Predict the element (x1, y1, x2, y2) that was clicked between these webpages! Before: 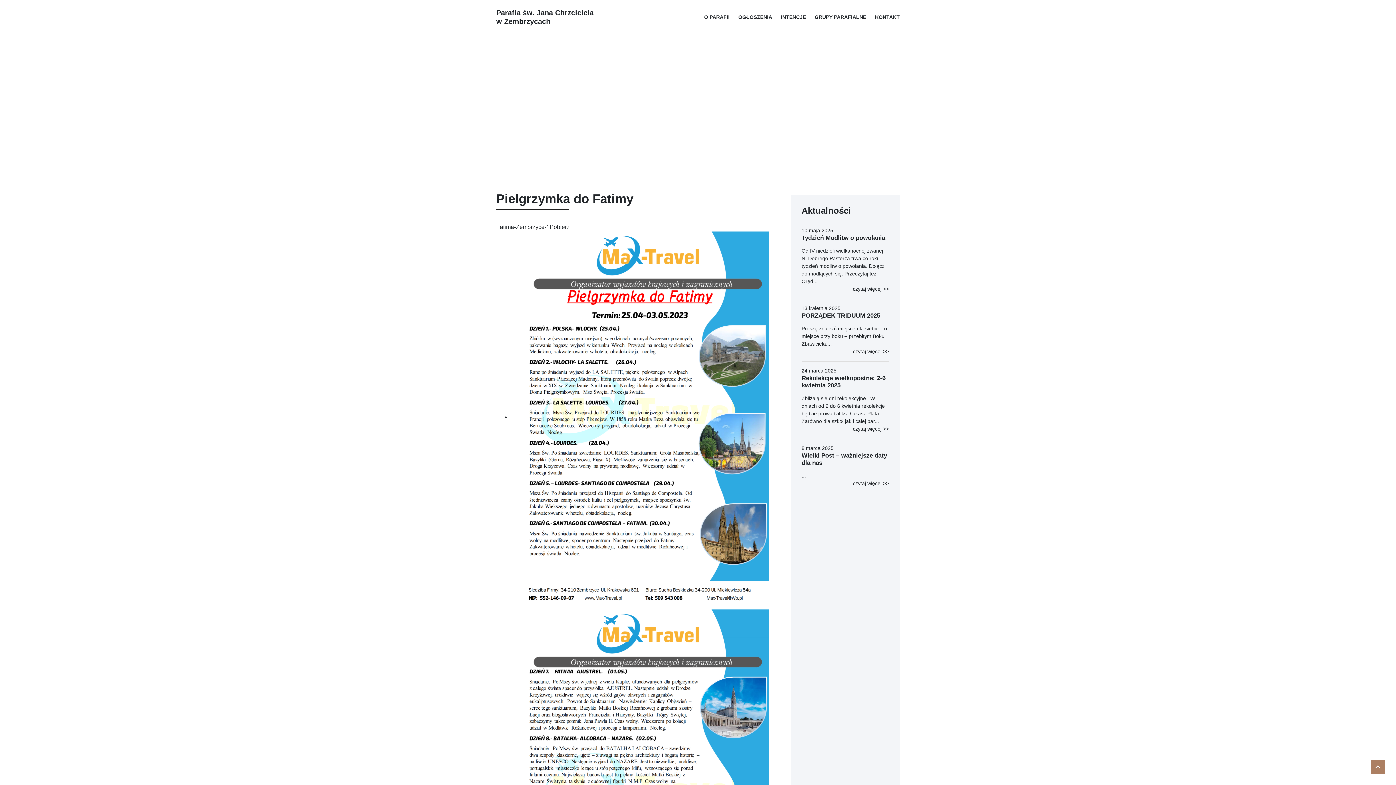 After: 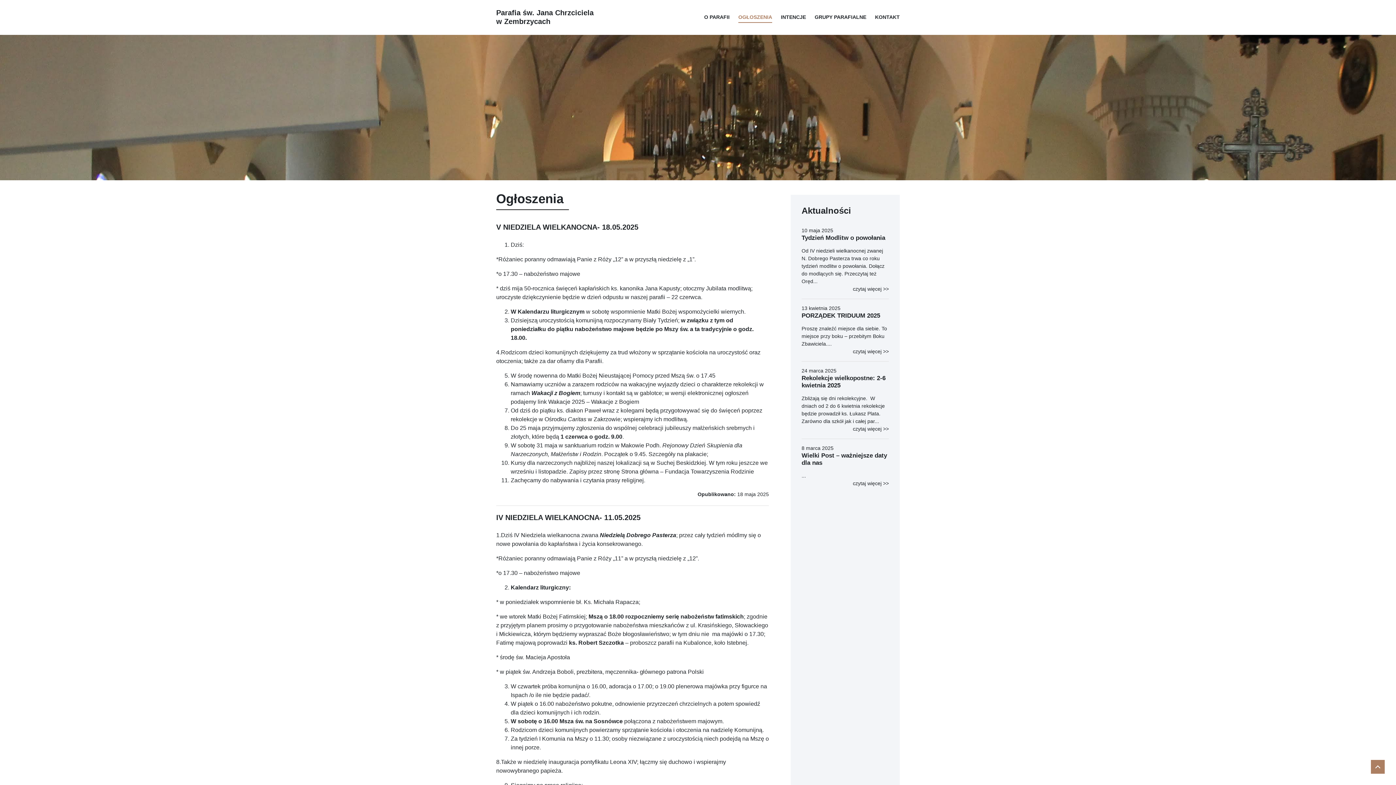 Action: label: OGŁOSZENIA bbox: (738, 13, 772, 21)